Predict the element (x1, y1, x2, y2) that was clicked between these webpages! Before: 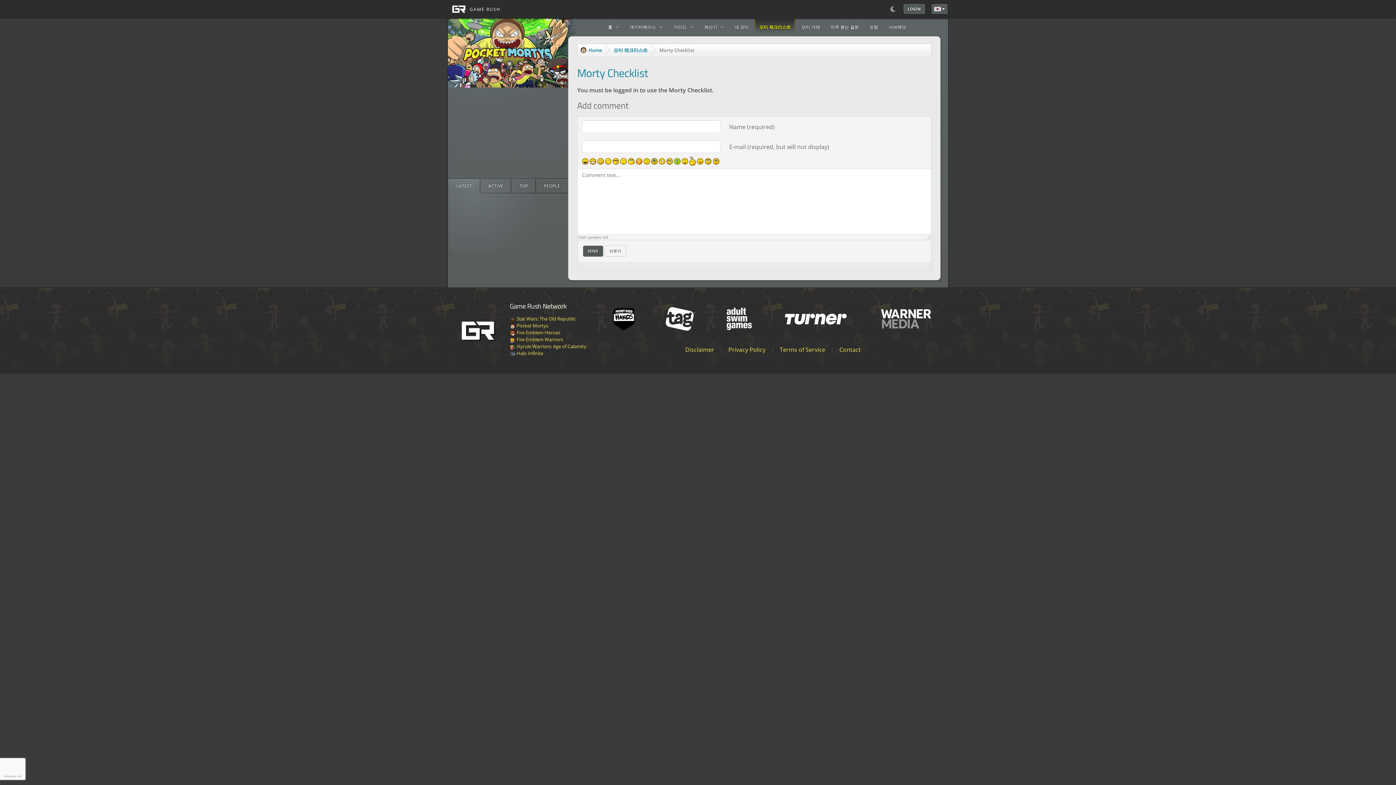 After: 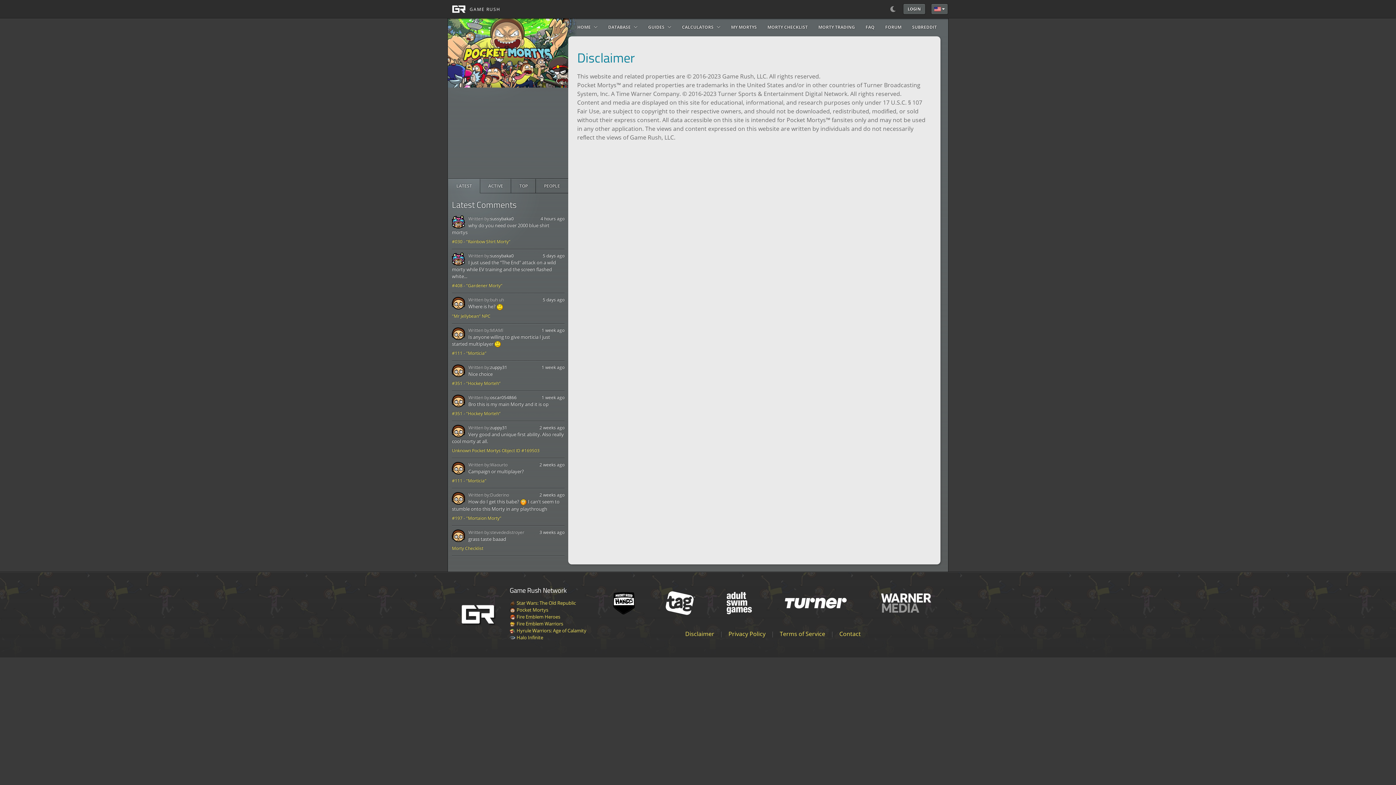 Action: label: Disclaimer bbox: (679, 345, 719, 354)